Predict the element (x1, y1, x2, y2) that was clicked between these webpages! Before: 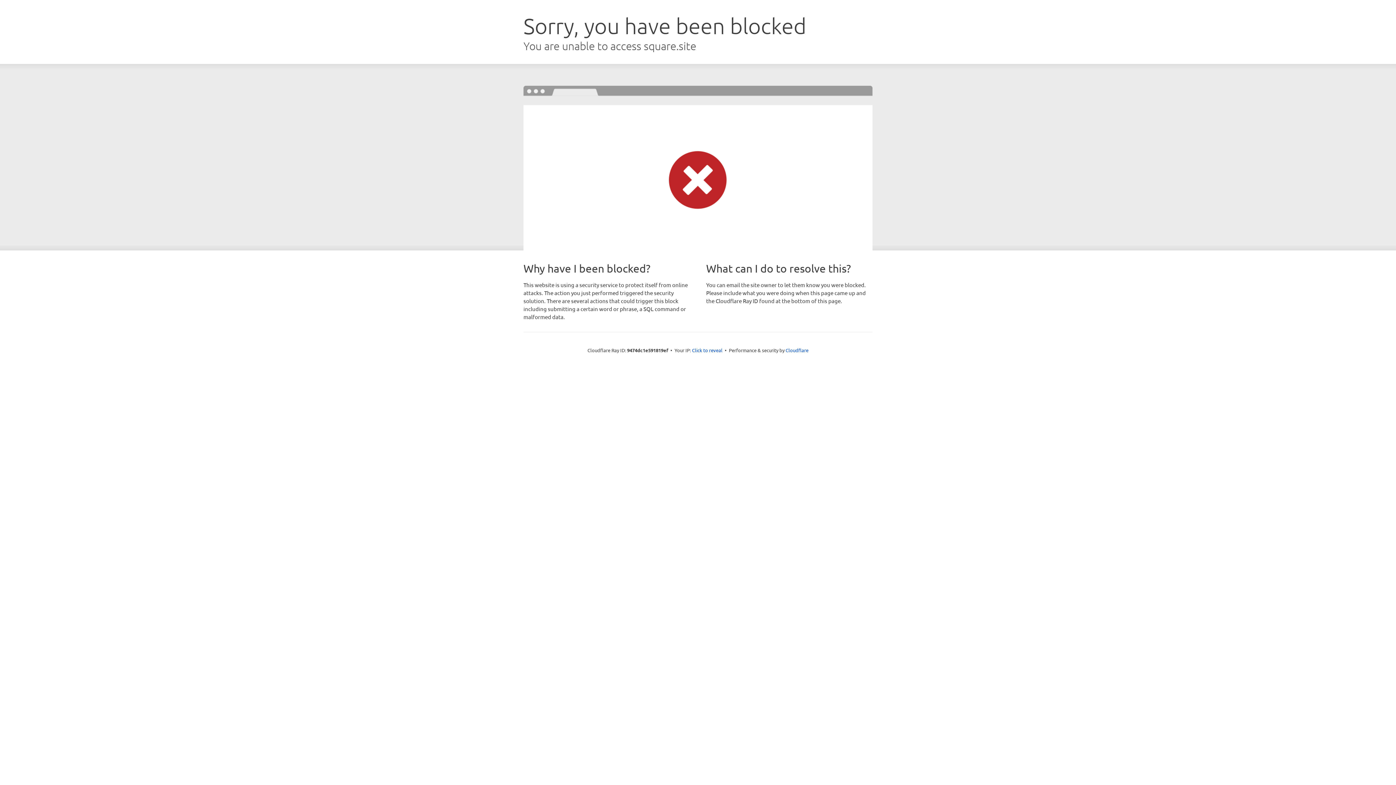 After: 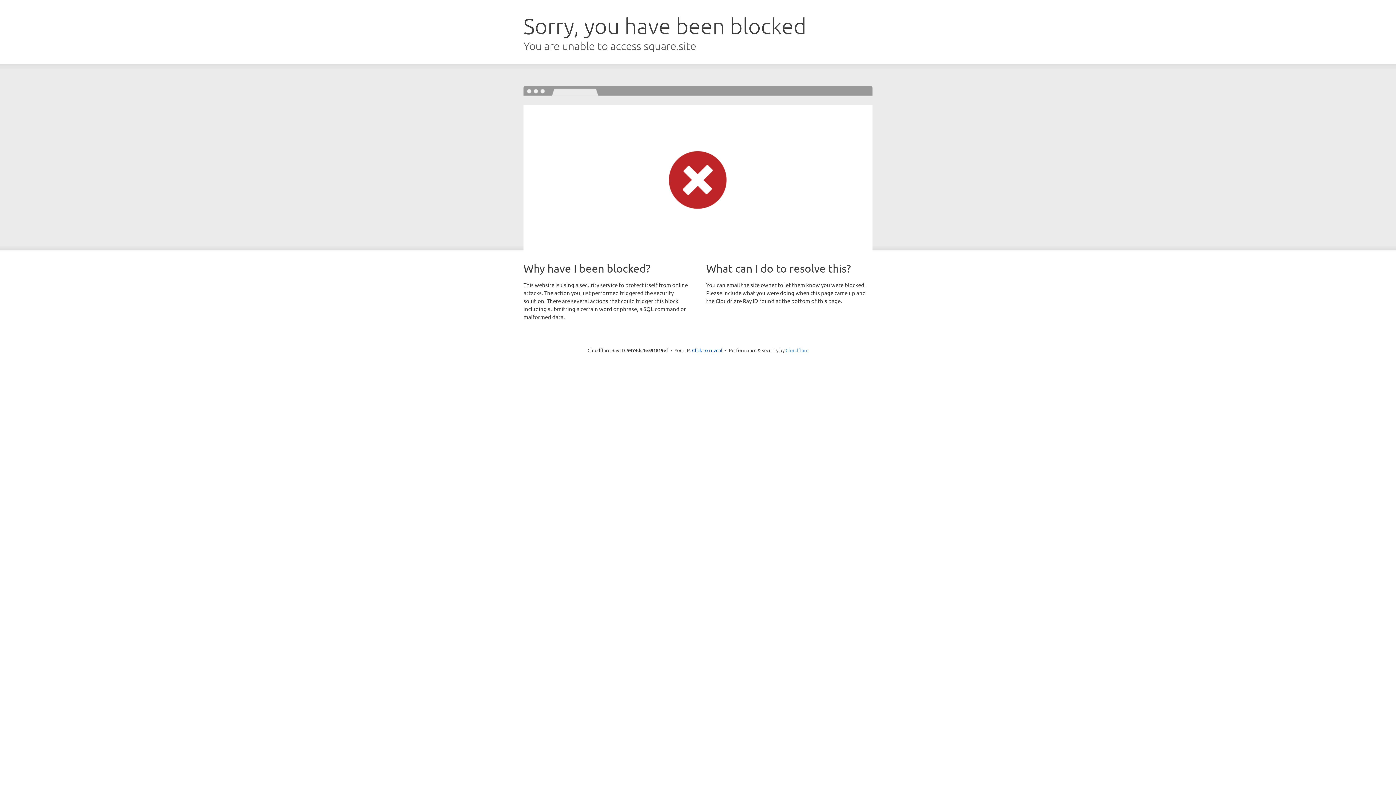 Action: bbox: (785, 347, 808, 353) label: Cloudflare